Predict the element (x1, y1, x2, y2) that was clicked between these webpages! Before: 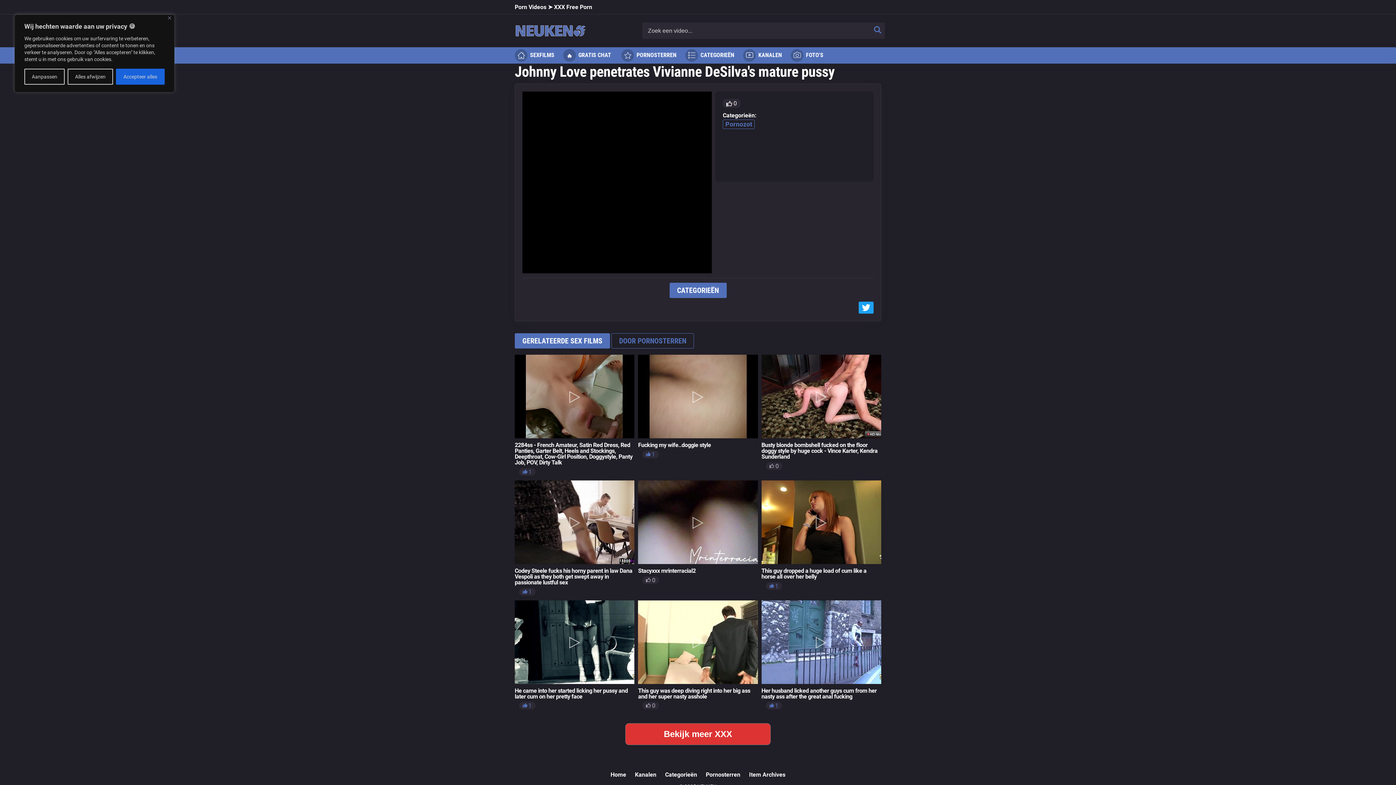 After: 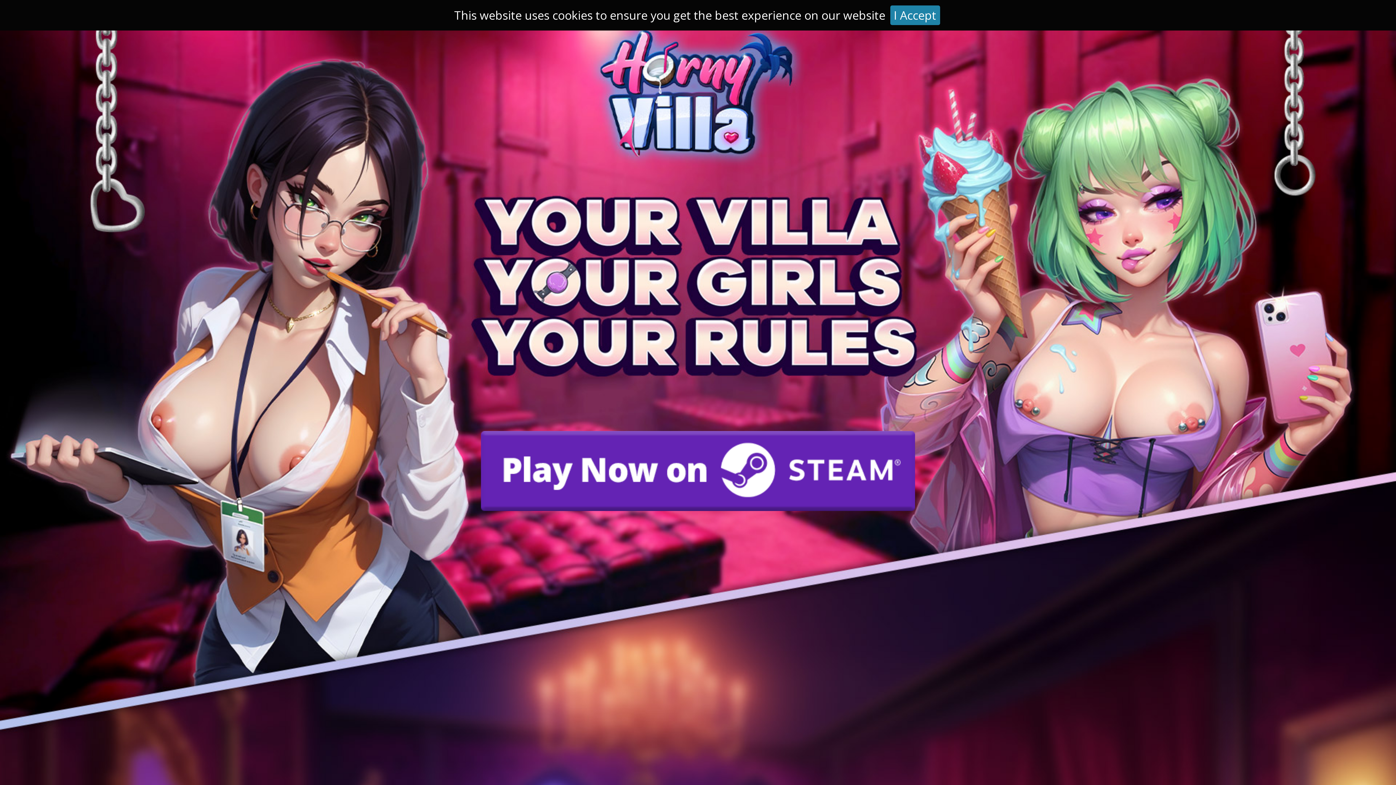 Action: label: He came into her started licking her pussy and later cum on her pretty face bbox: (514, 688, 634, 700)